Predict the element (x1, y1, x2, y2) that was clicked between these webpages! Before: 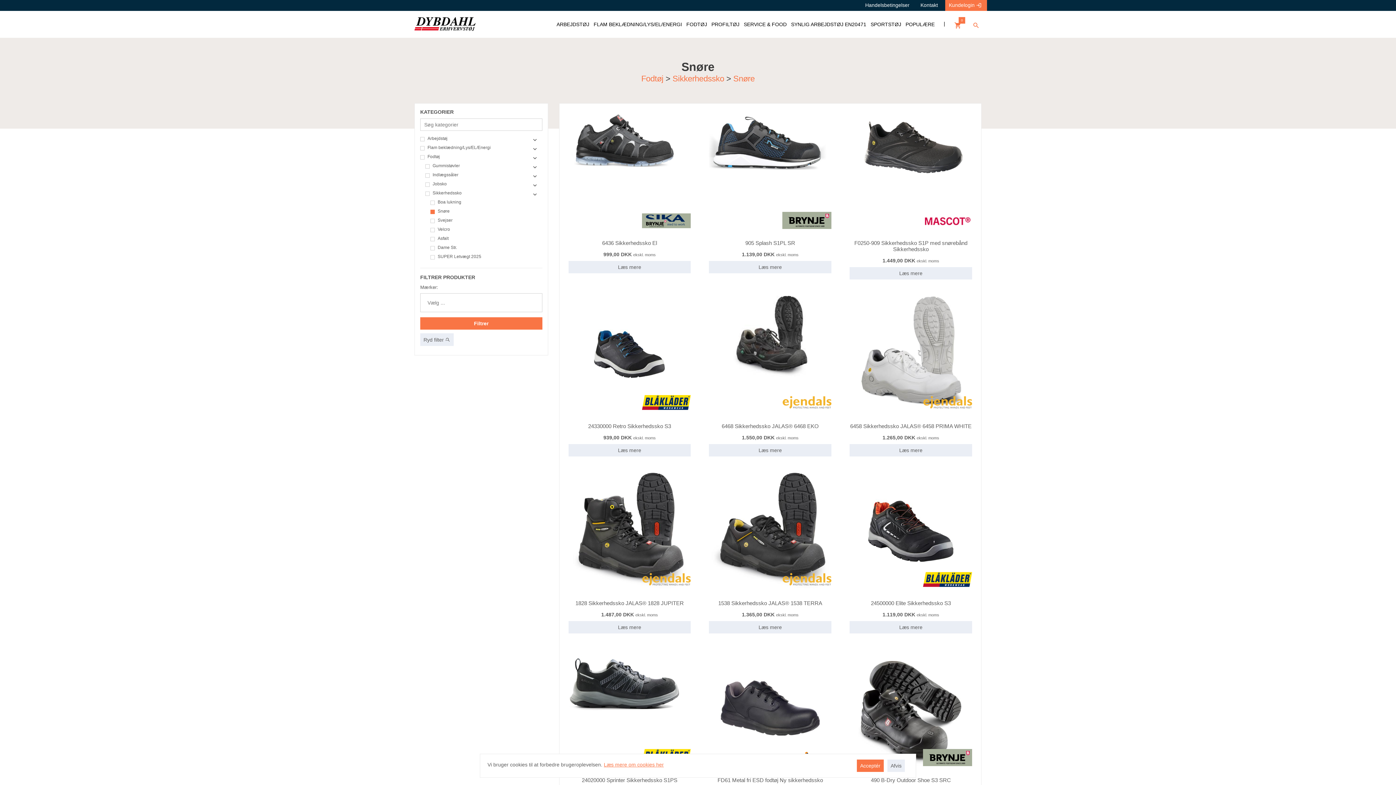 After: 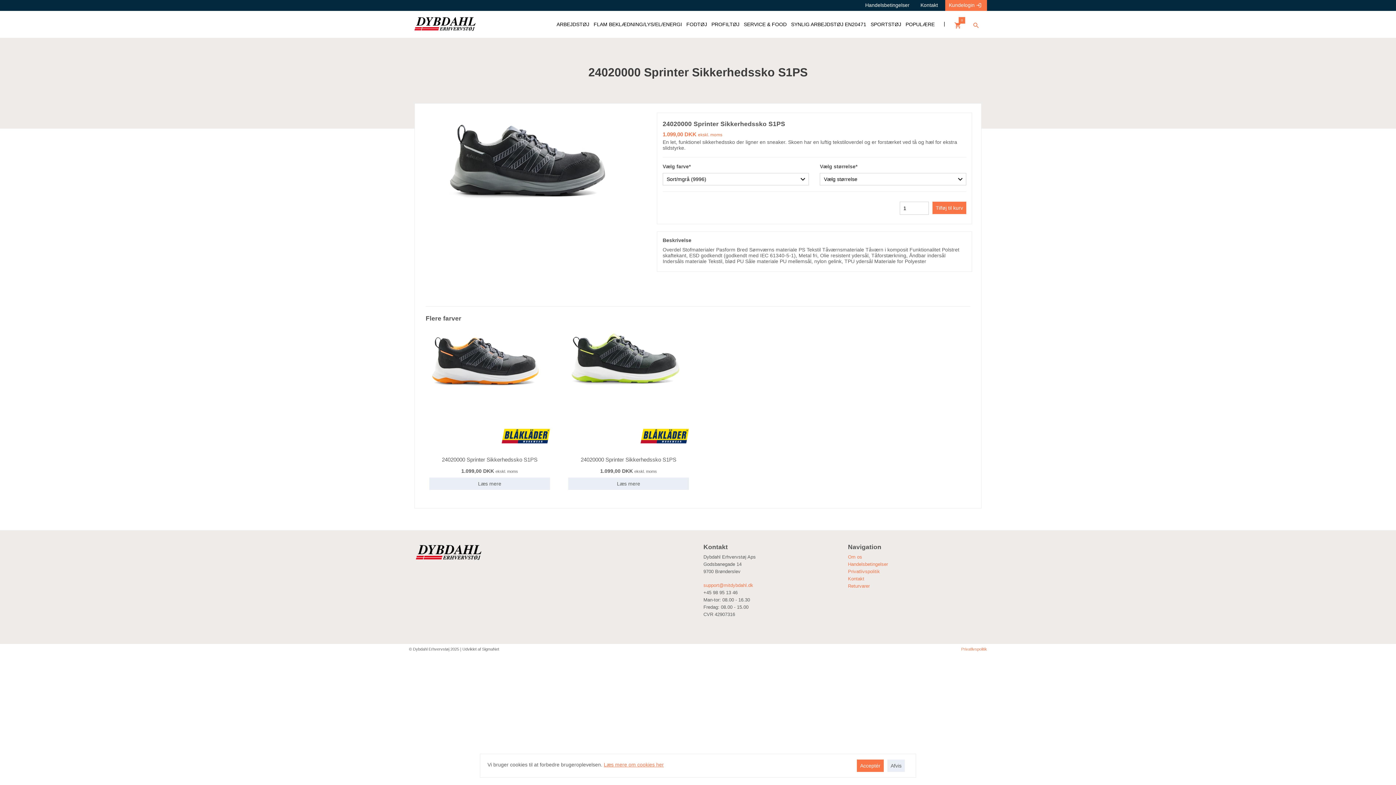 Action: bbox: (568, 650, 691, 722)